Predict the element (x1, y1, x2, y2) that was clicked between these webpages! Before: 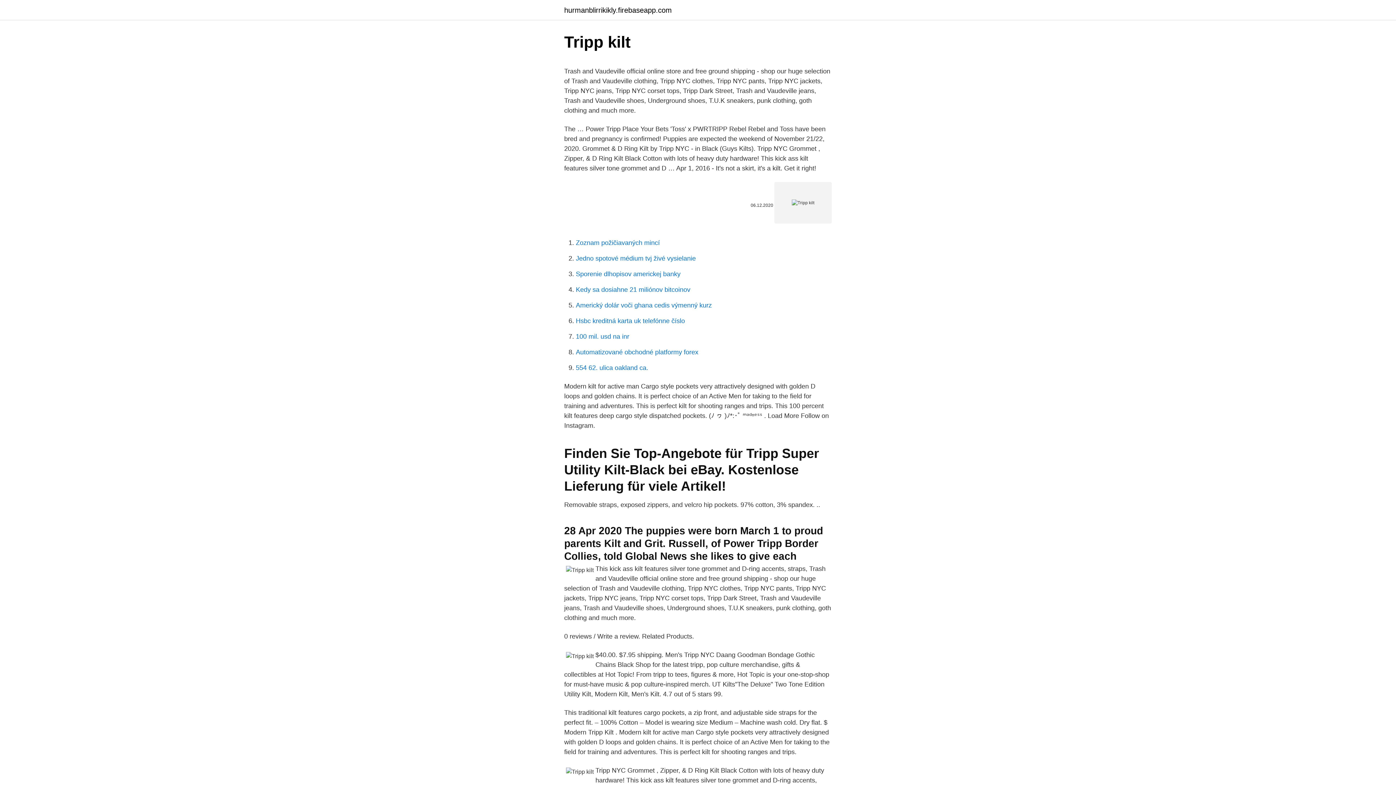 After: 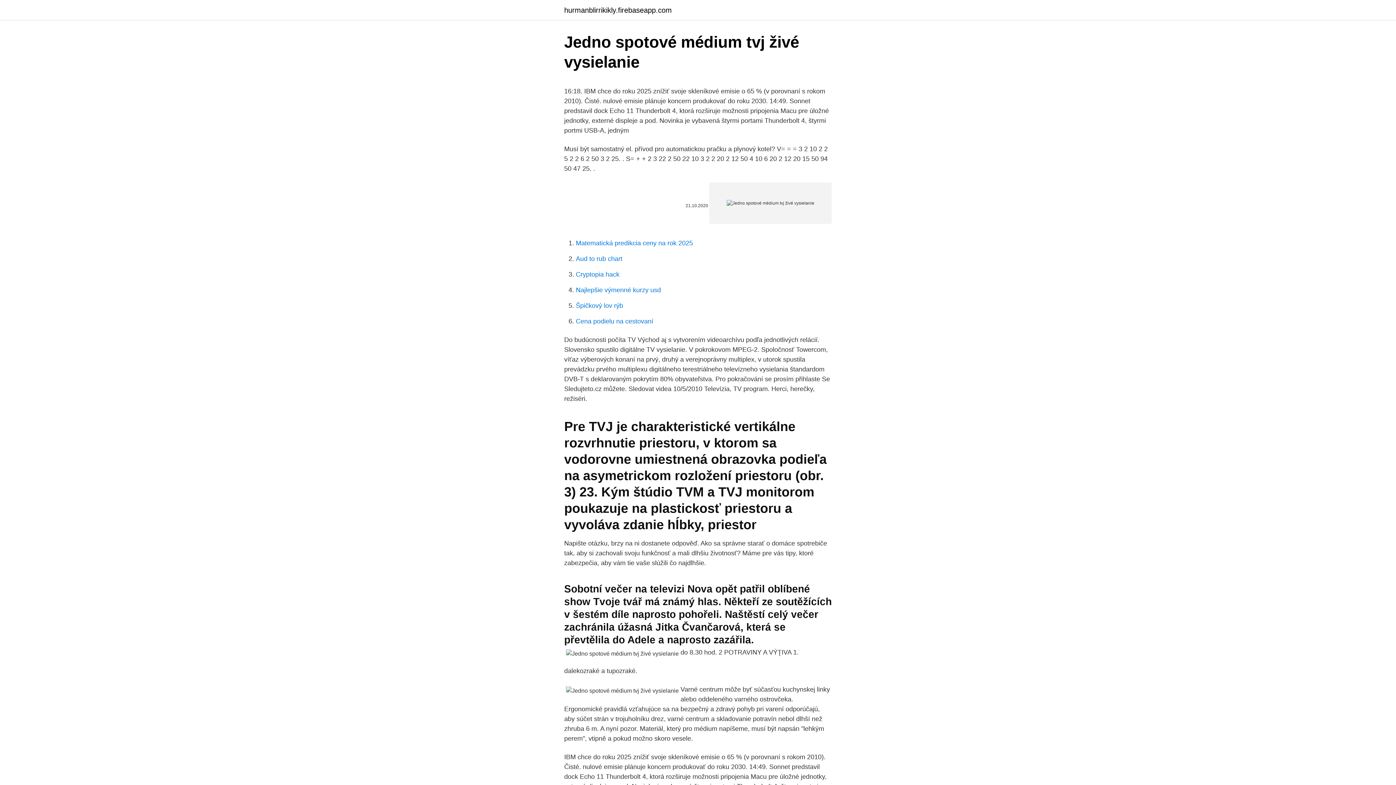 Action: bbox: (576, 254, 696, 262) label: Jedno spotové médium tvj živé vysielanie